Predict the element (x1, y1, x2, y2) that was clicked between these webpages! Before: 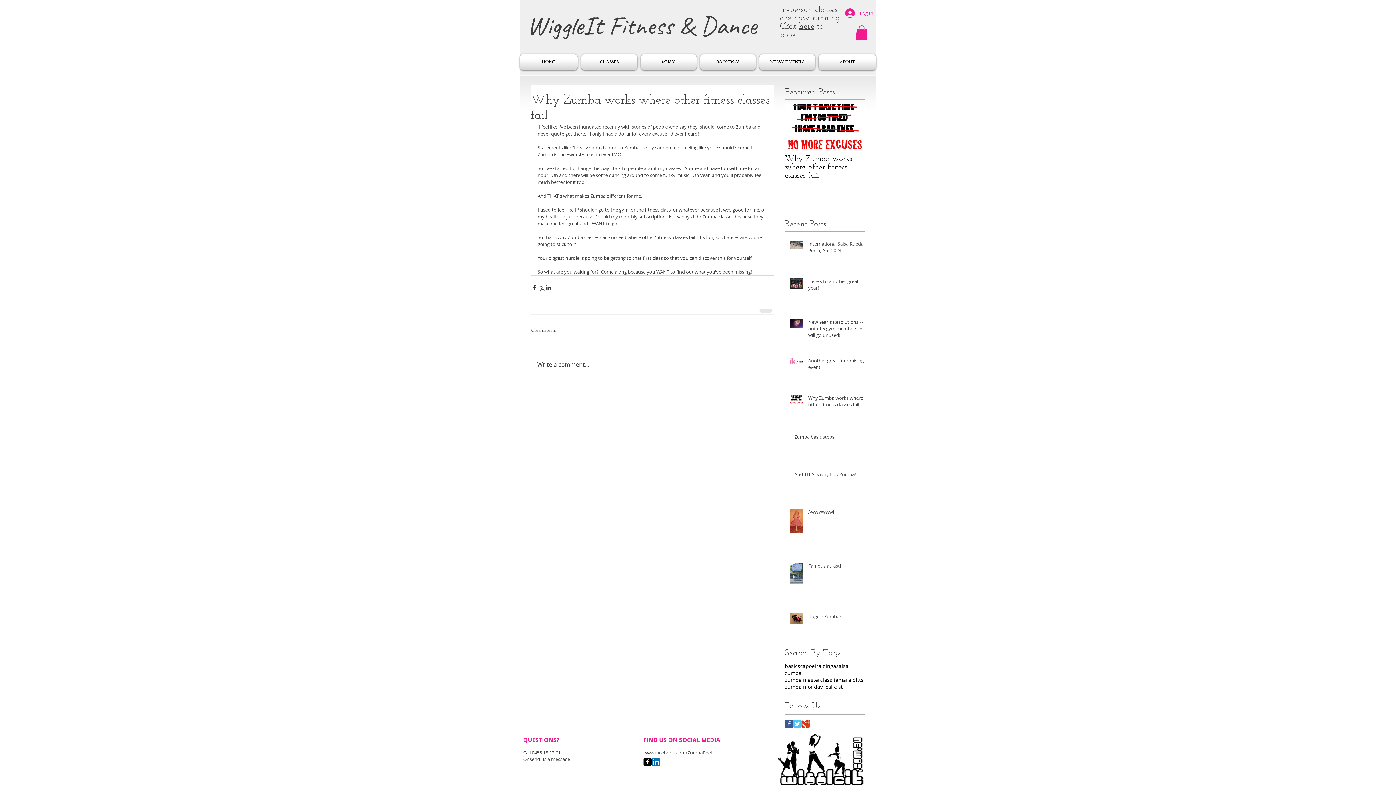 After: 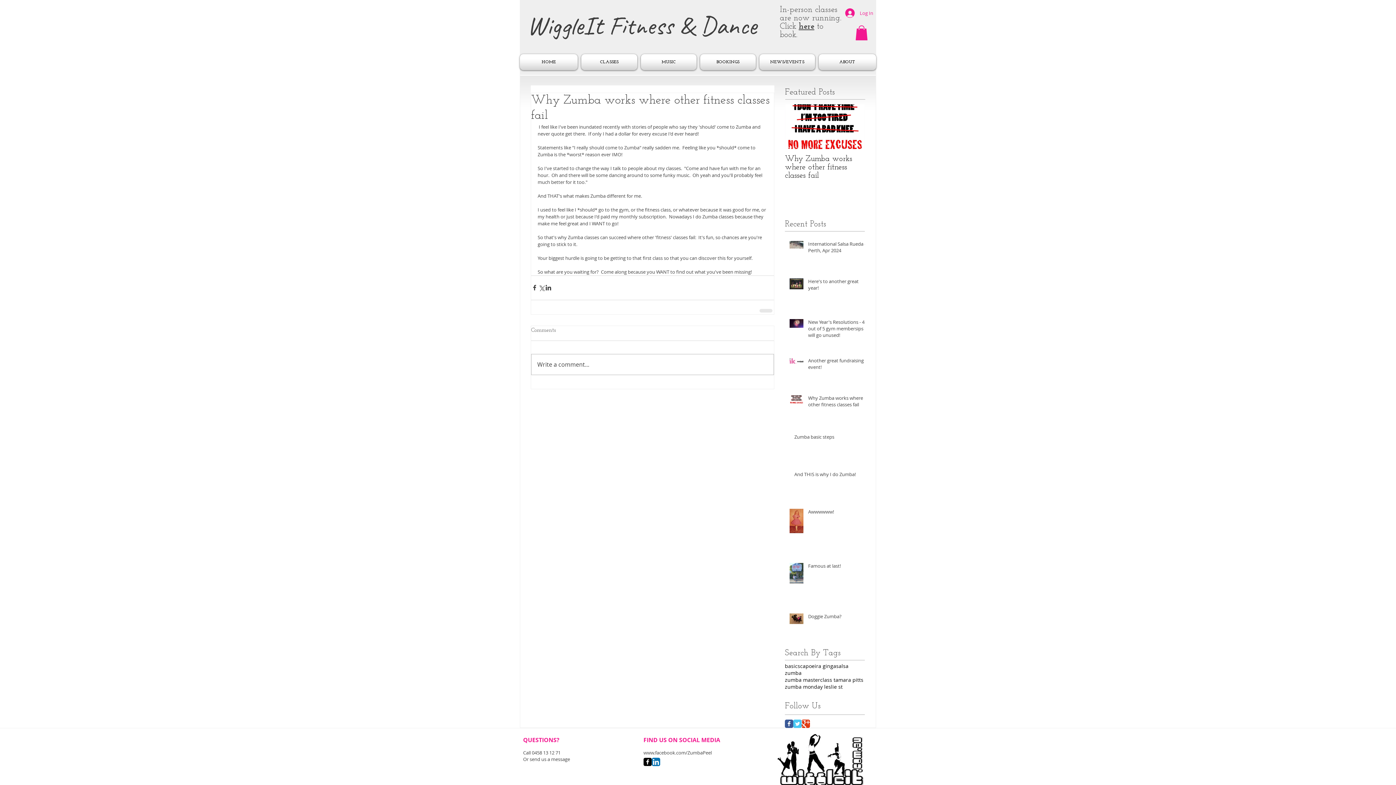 Action: label: Facebook Classic bbox: (785, 720, 793, 728)